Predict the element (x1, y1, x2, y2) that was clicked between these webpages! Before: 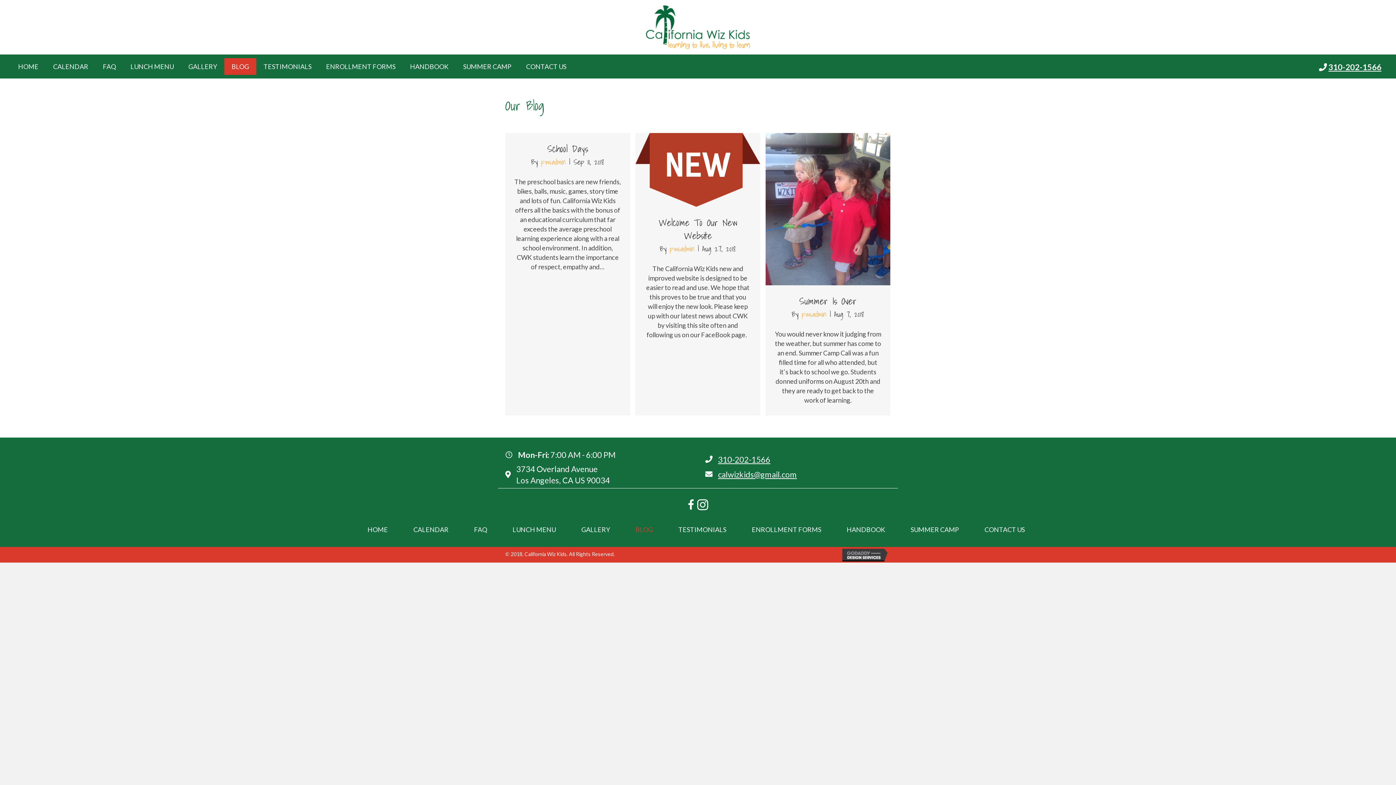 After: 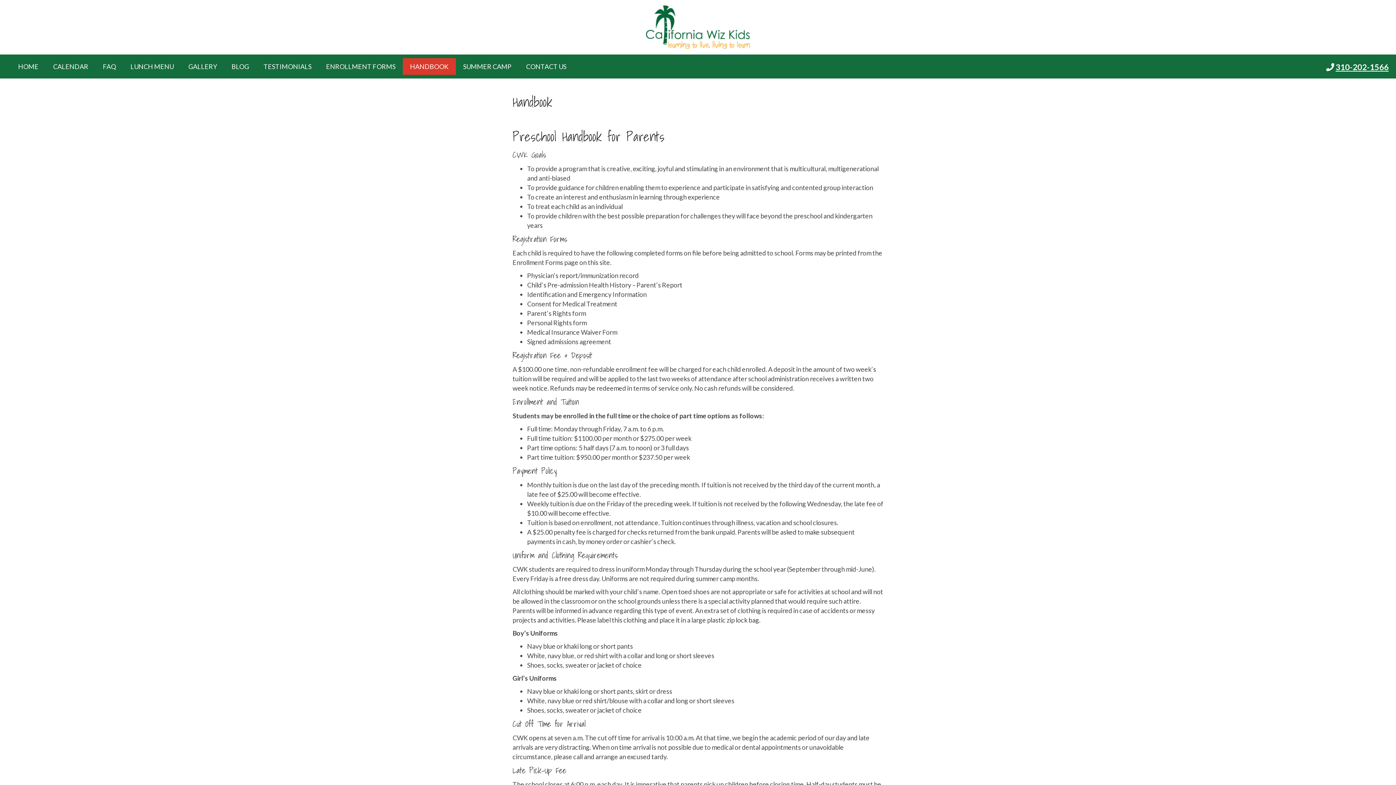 Action: label: HANDBOOK bbox: (834, 521, 898, 538)